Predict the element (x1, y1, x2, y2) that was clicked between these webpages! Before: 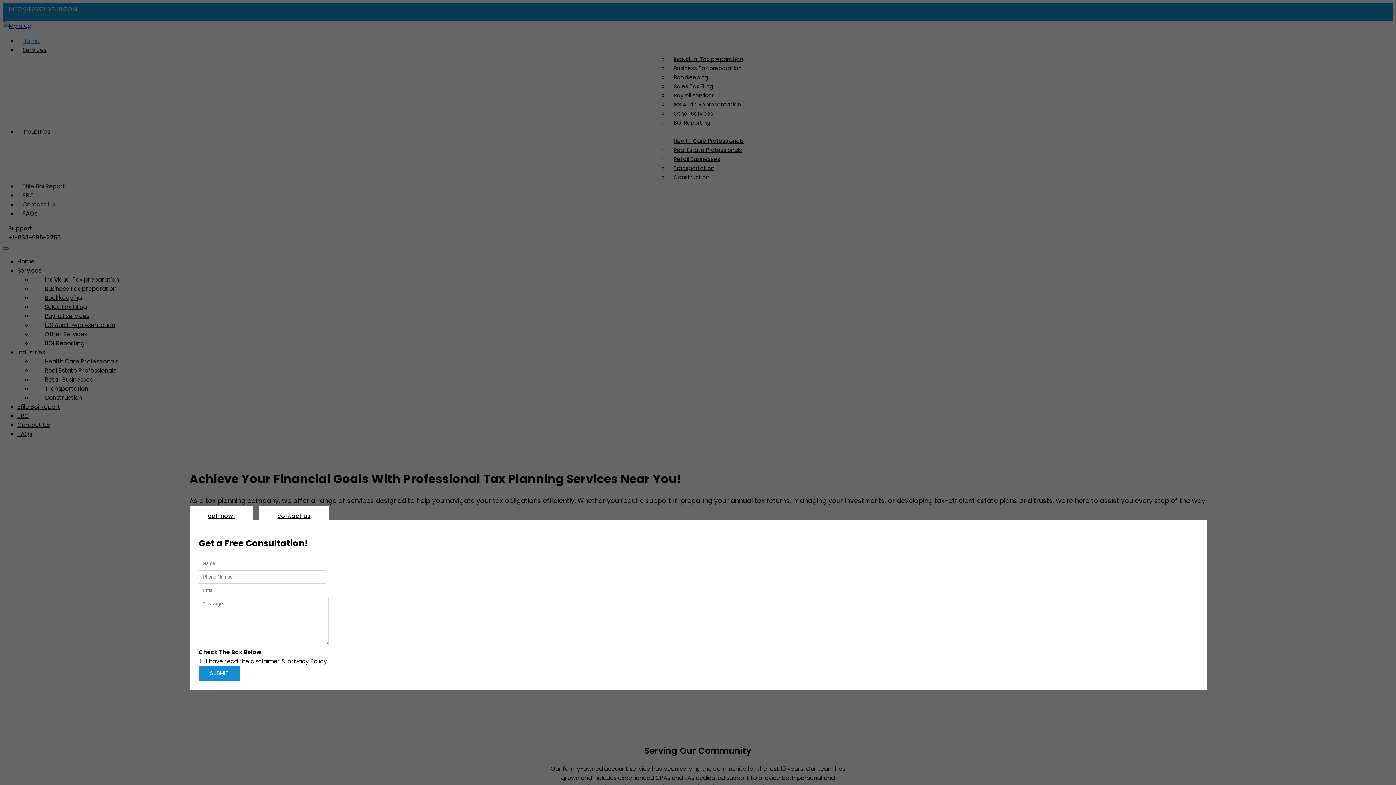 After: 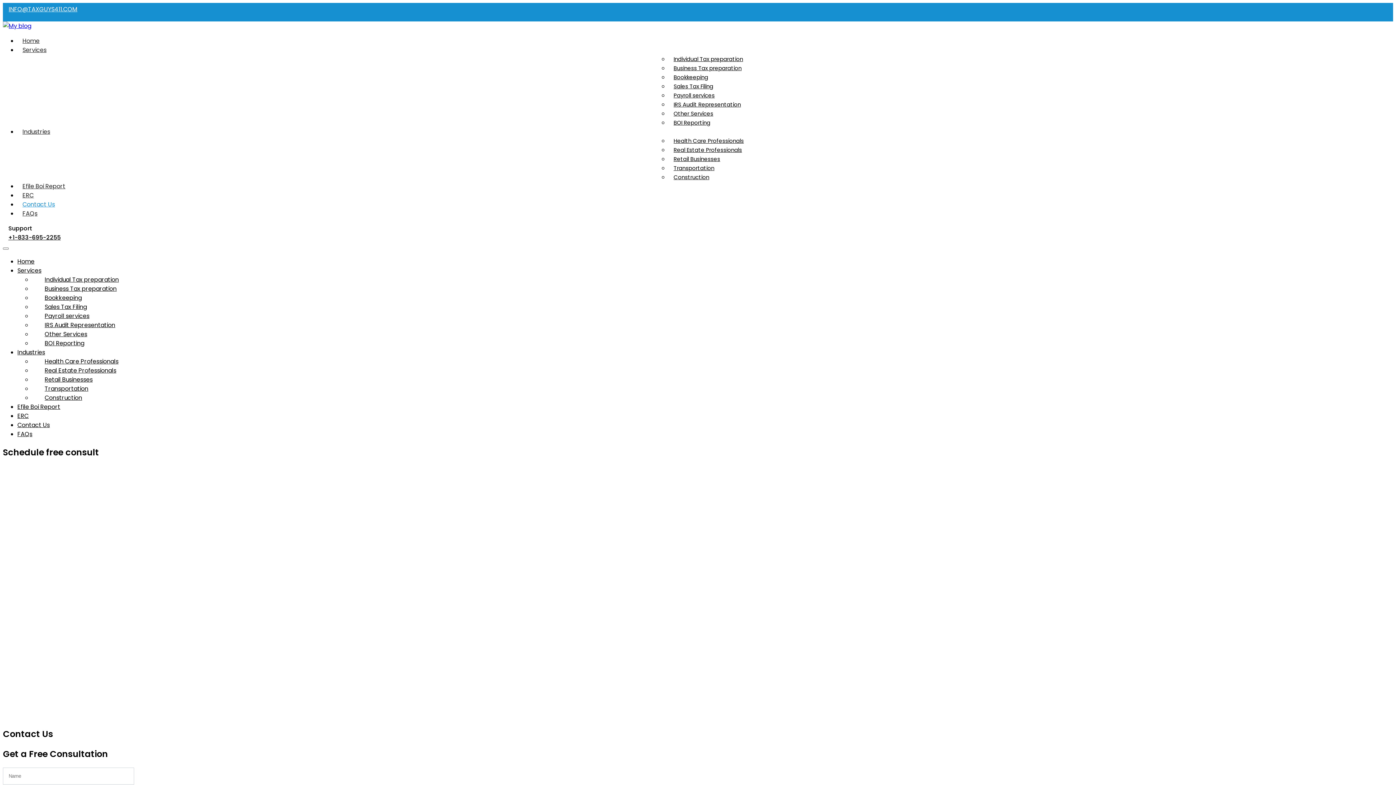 Action: label: contact us bbox: (259, 506, 329, 526)